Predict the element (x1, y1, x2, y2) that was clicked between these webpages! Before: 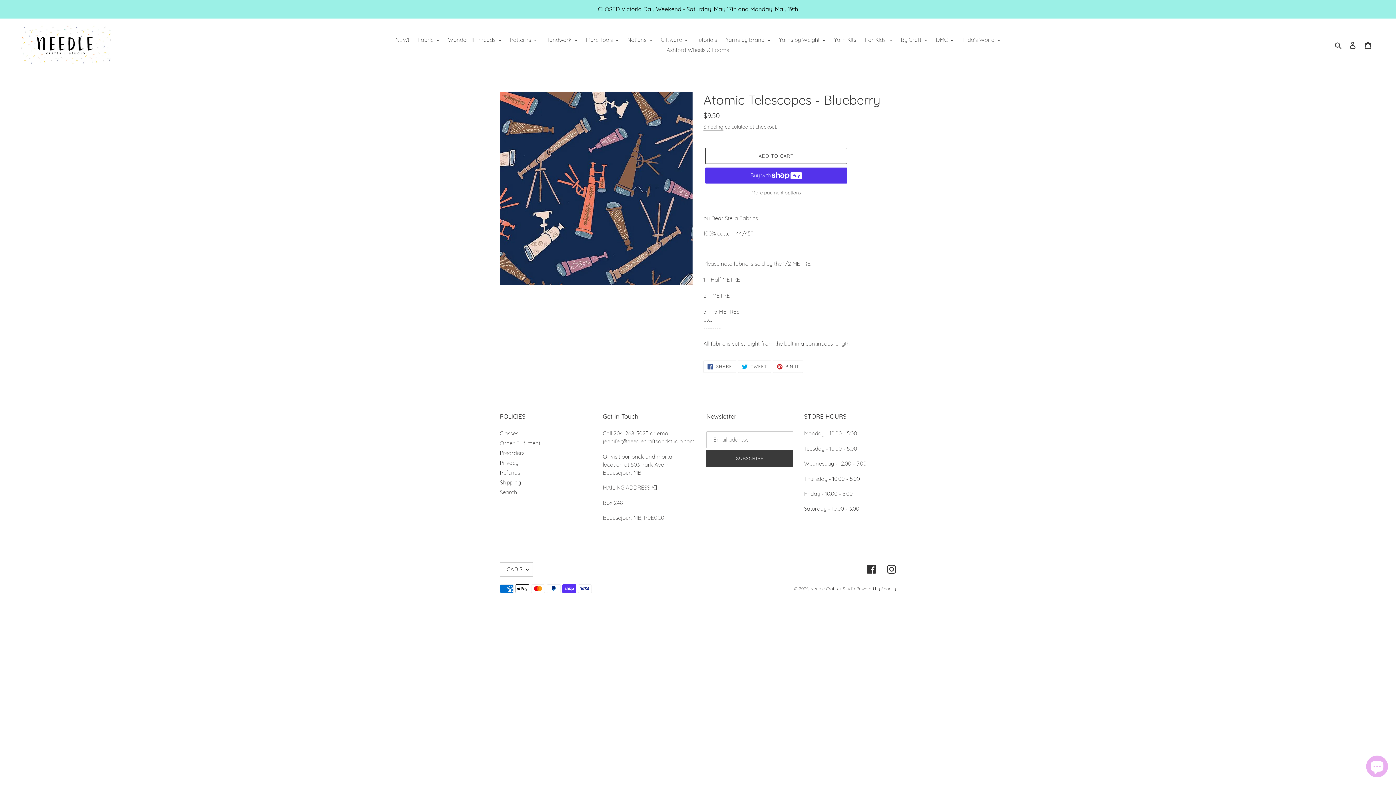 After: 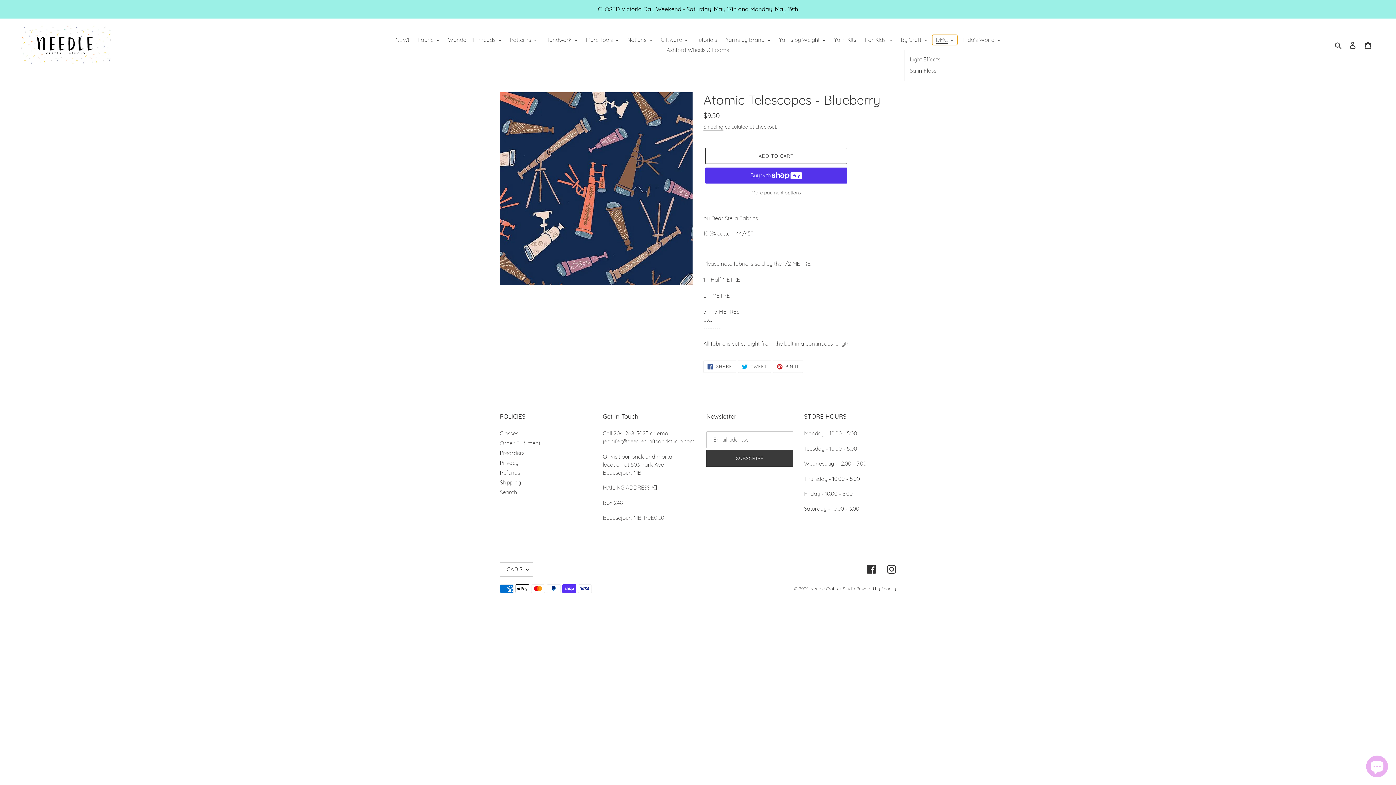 Action: label: DMC bbox: (932, 34, 957, 45)